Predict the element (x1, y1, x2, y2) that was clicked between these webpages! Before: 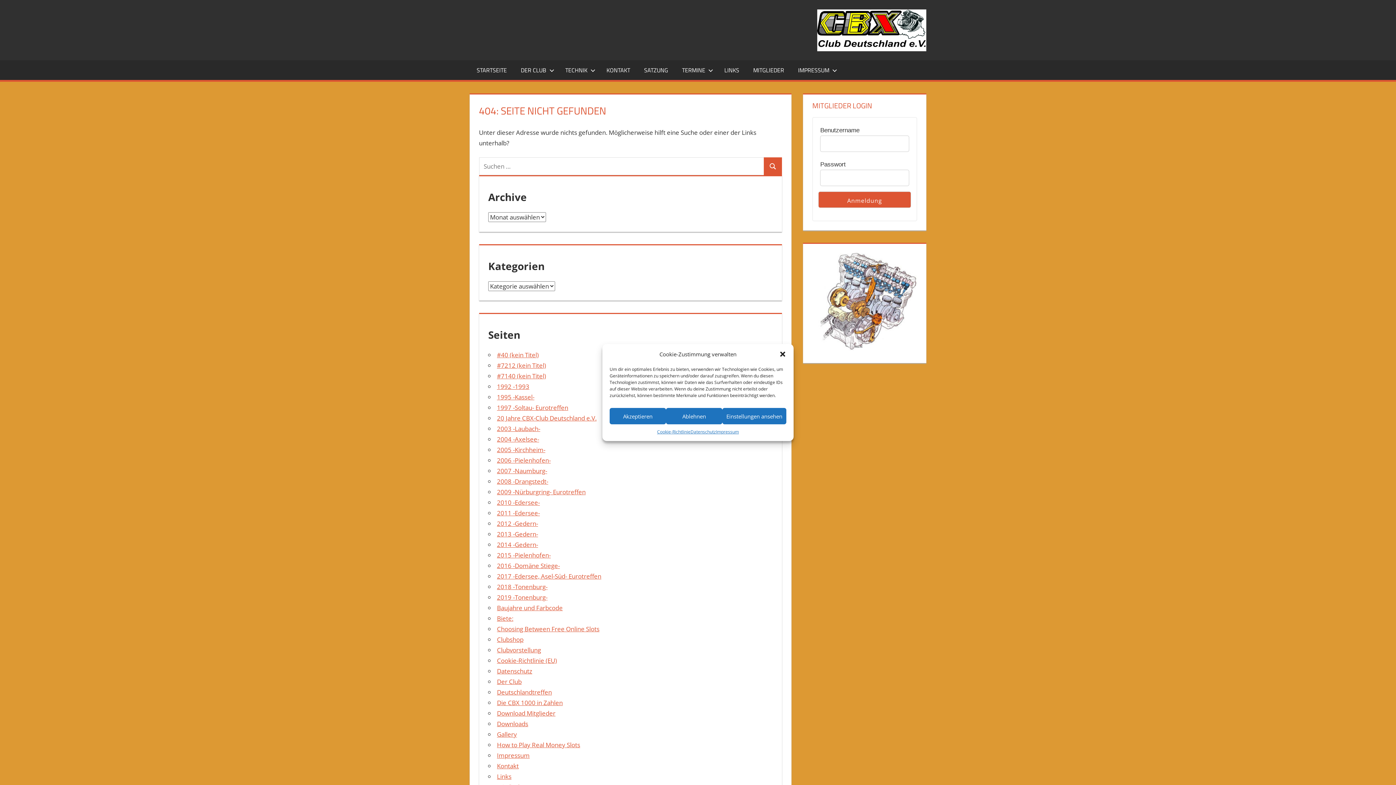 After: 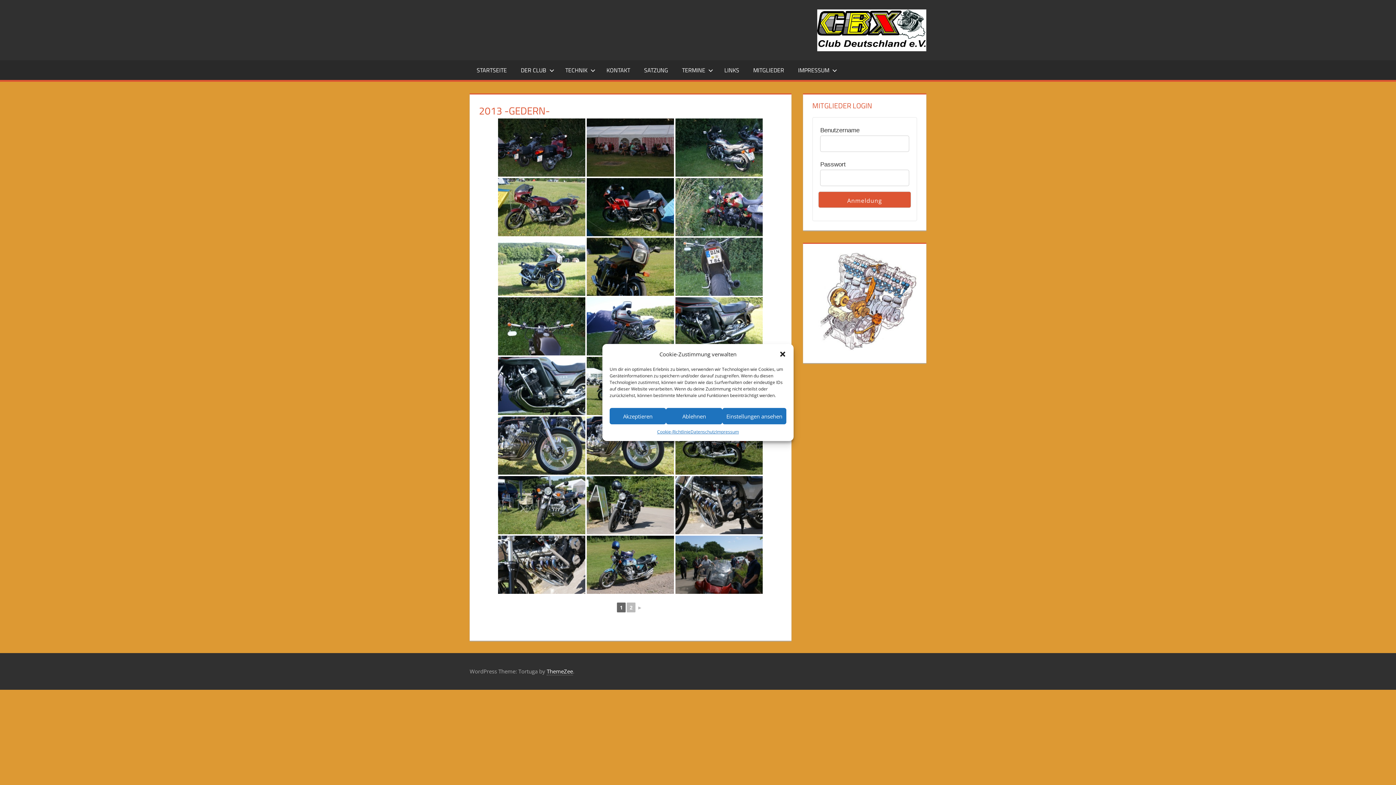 Action: bbox: (497, 530, 538, 538) label: 2013 -Gedern-